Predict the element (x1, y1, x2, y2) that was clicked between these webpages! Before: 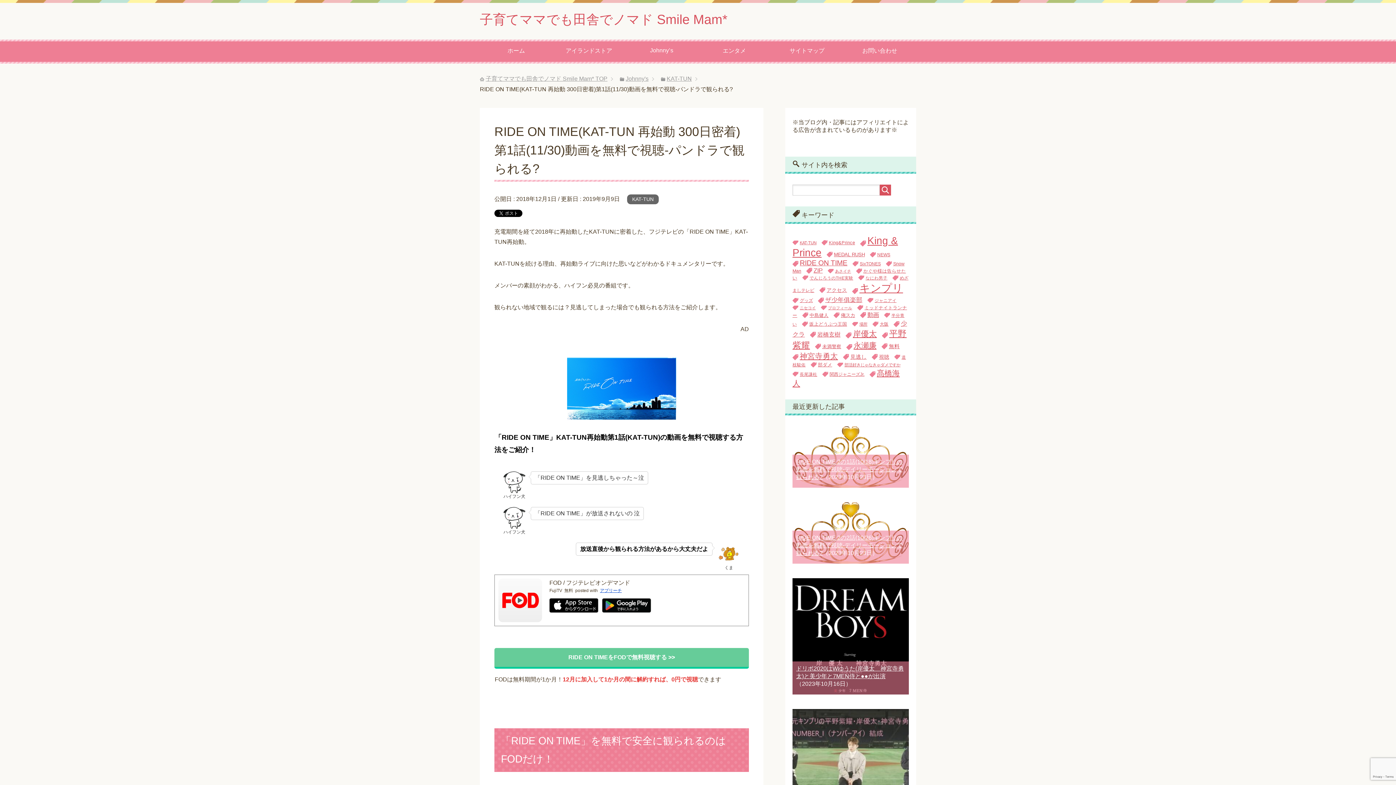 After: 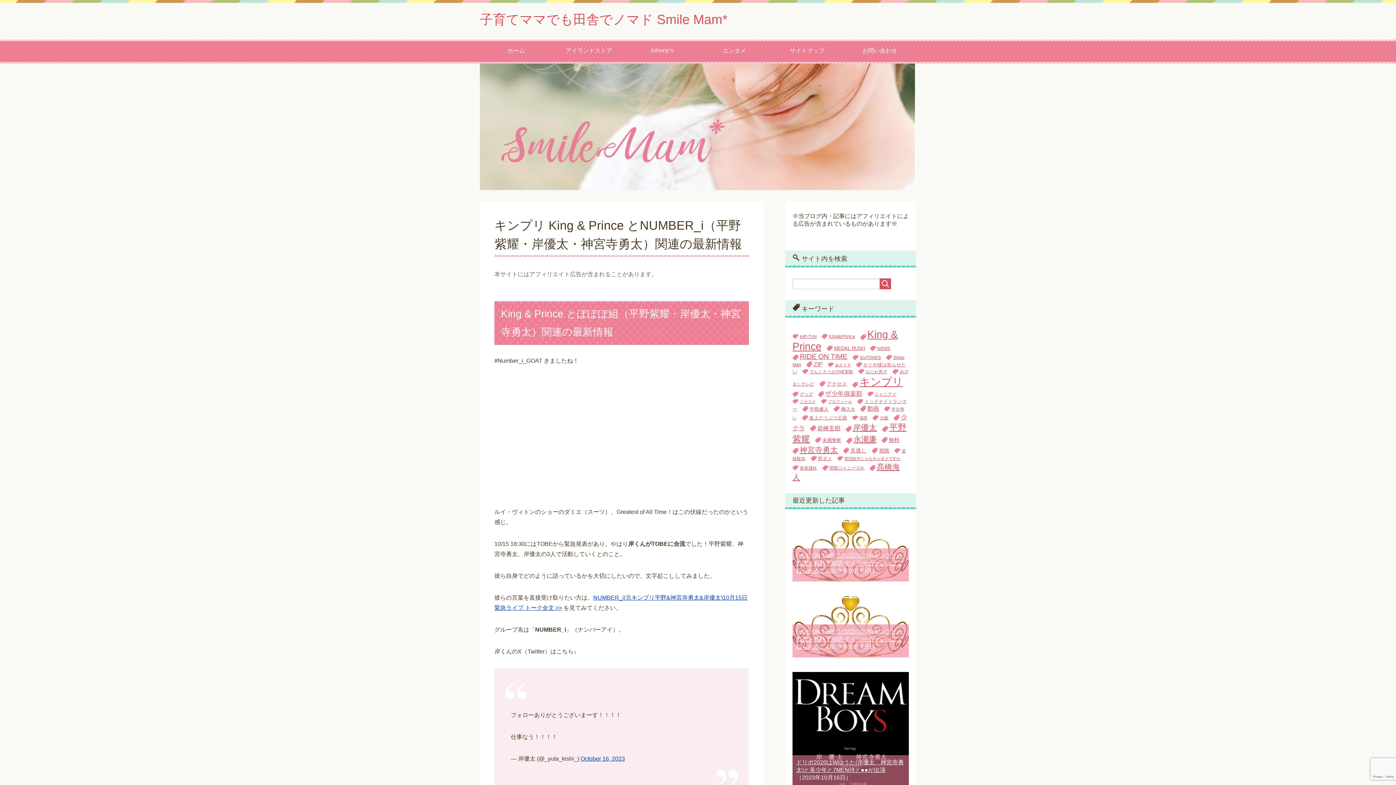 Action: bbox: (480, 12, 727, 26) label: 子育てママでも田舎でノマド Smile Mam*